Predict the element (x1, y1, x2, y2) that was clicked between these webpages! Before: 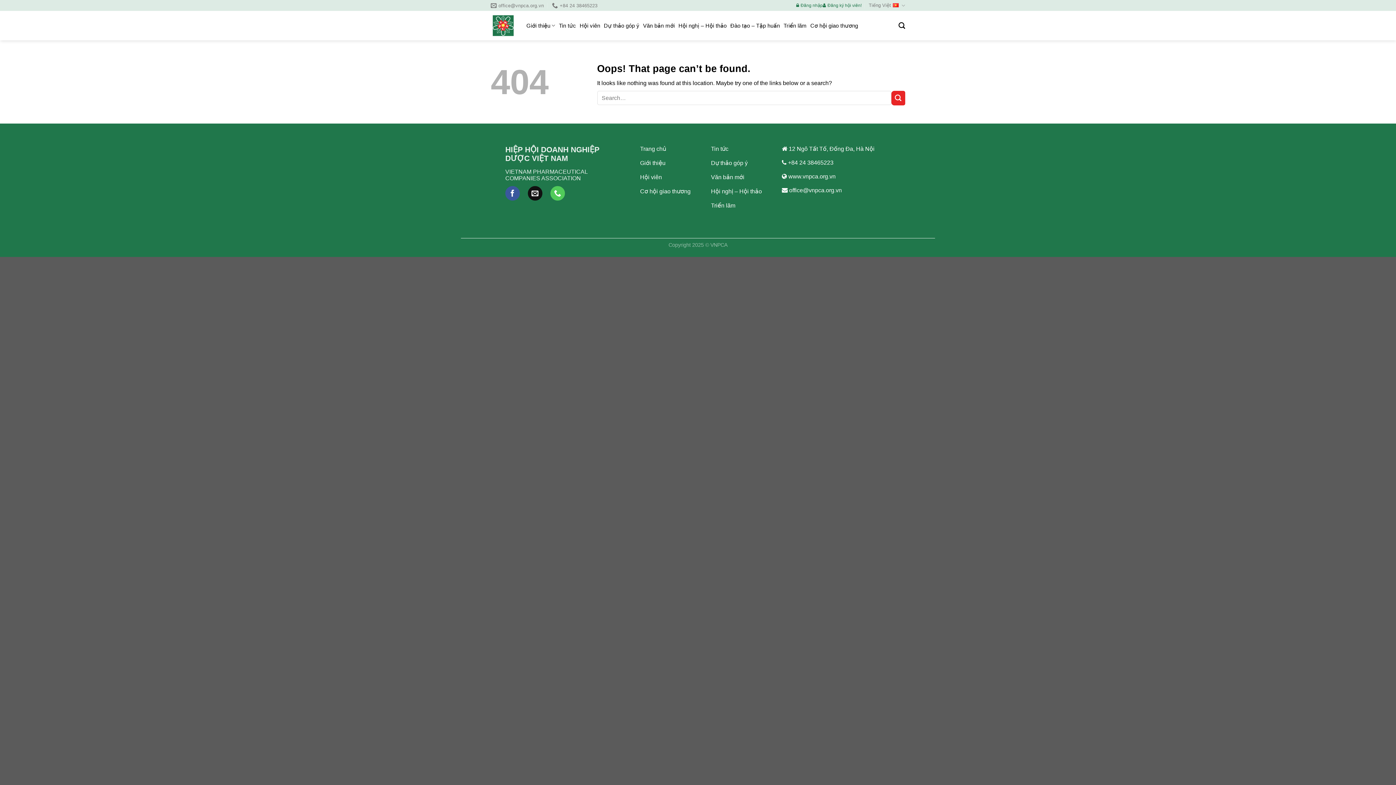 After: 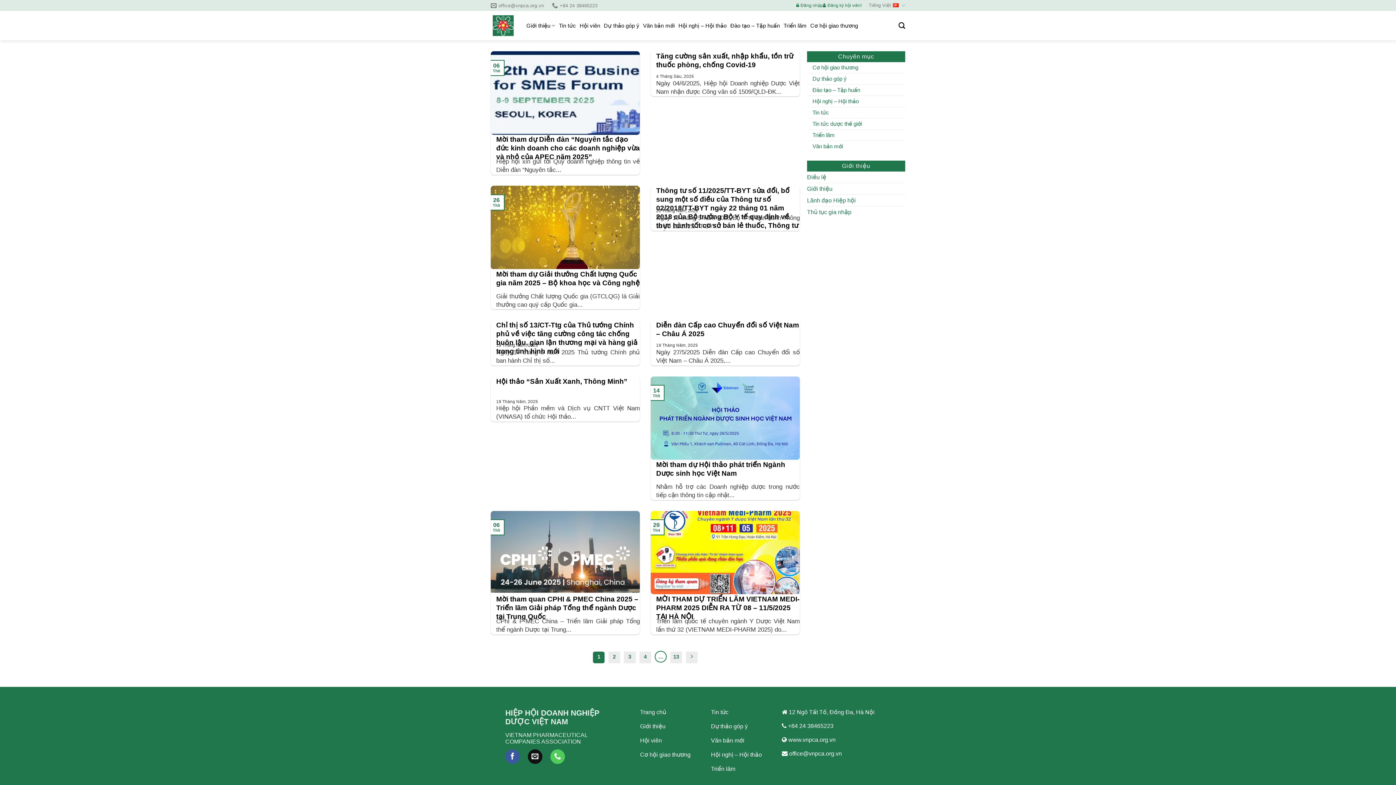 Action: label: Submit bbox: (891, 90, 905, 105)